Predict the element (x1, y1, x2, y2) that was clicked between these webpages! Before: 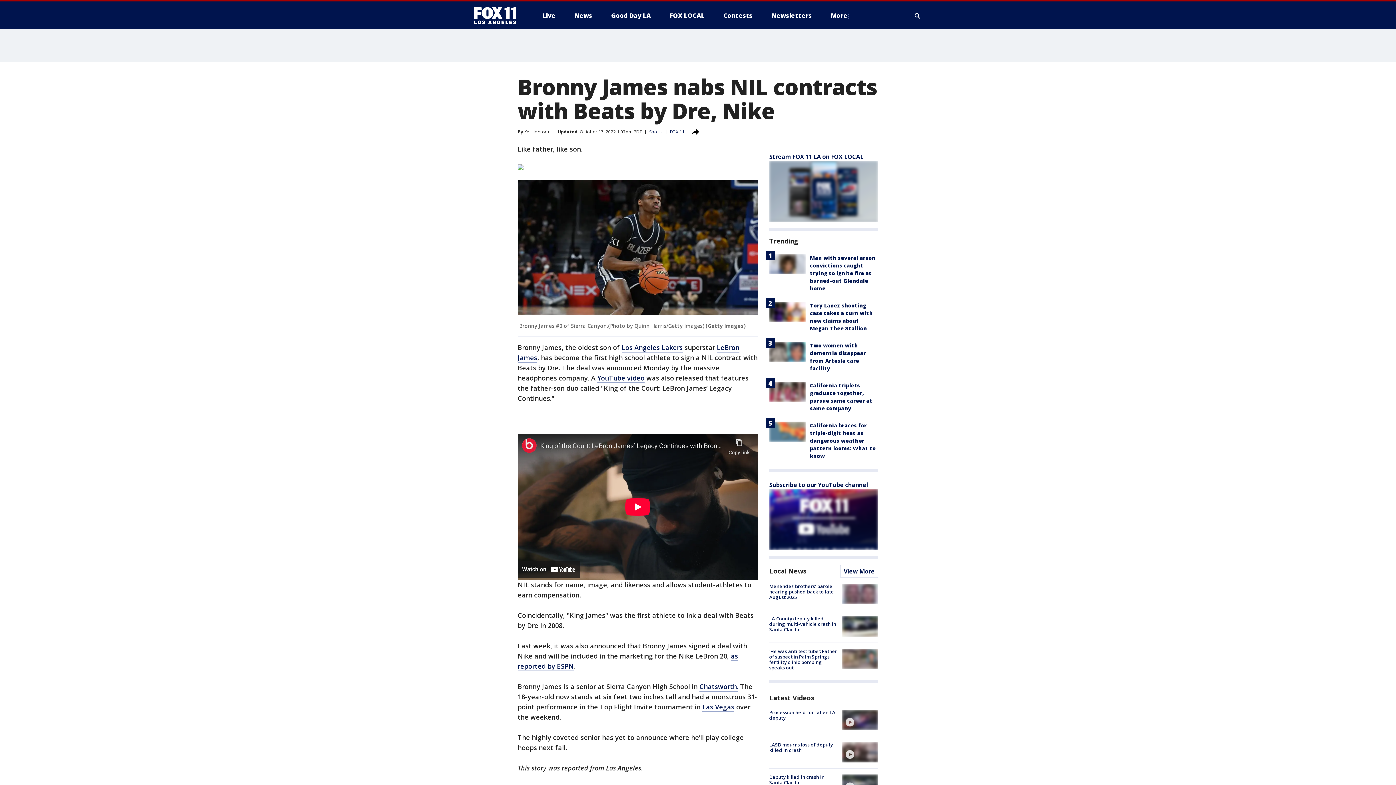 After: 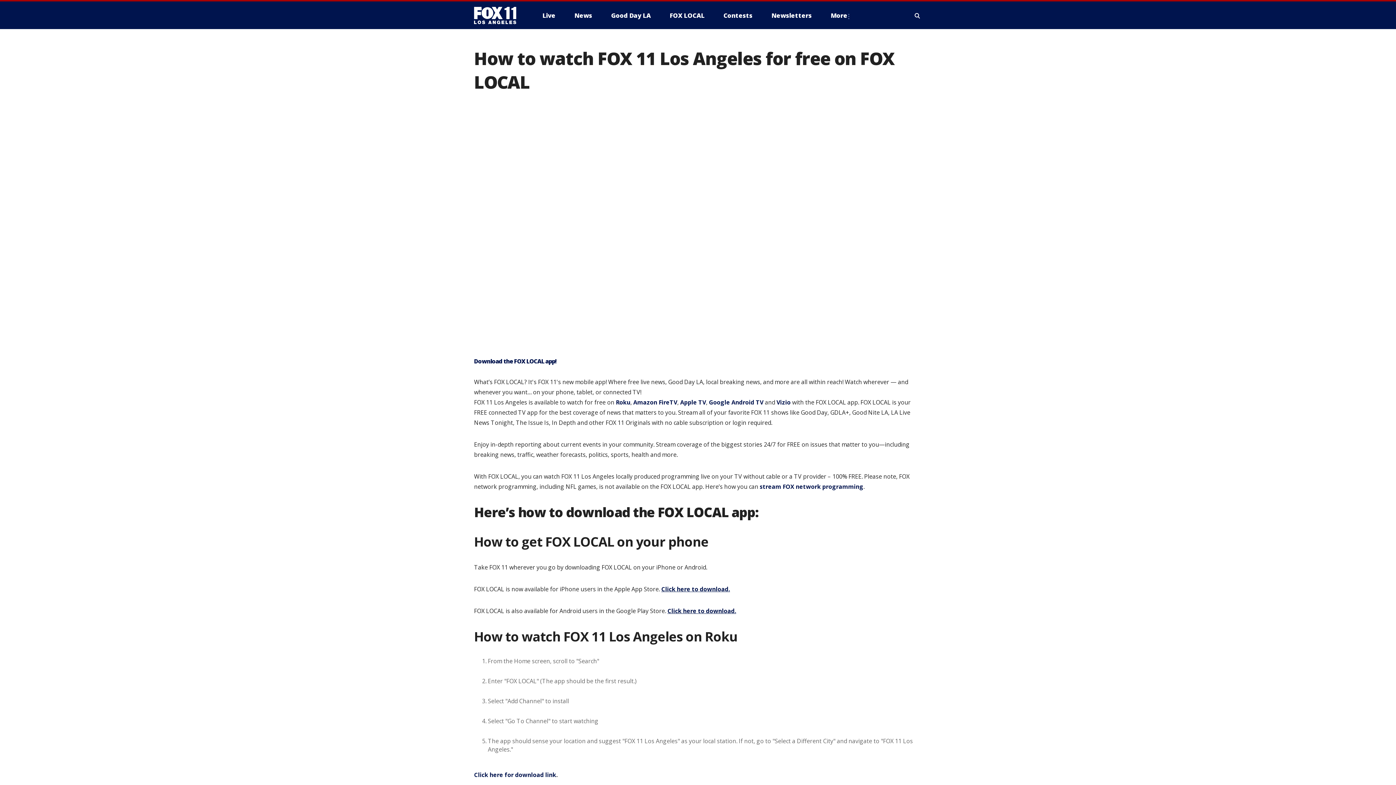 Action: bbox: (664, 9, 710, 21) label: FOX LOCAL